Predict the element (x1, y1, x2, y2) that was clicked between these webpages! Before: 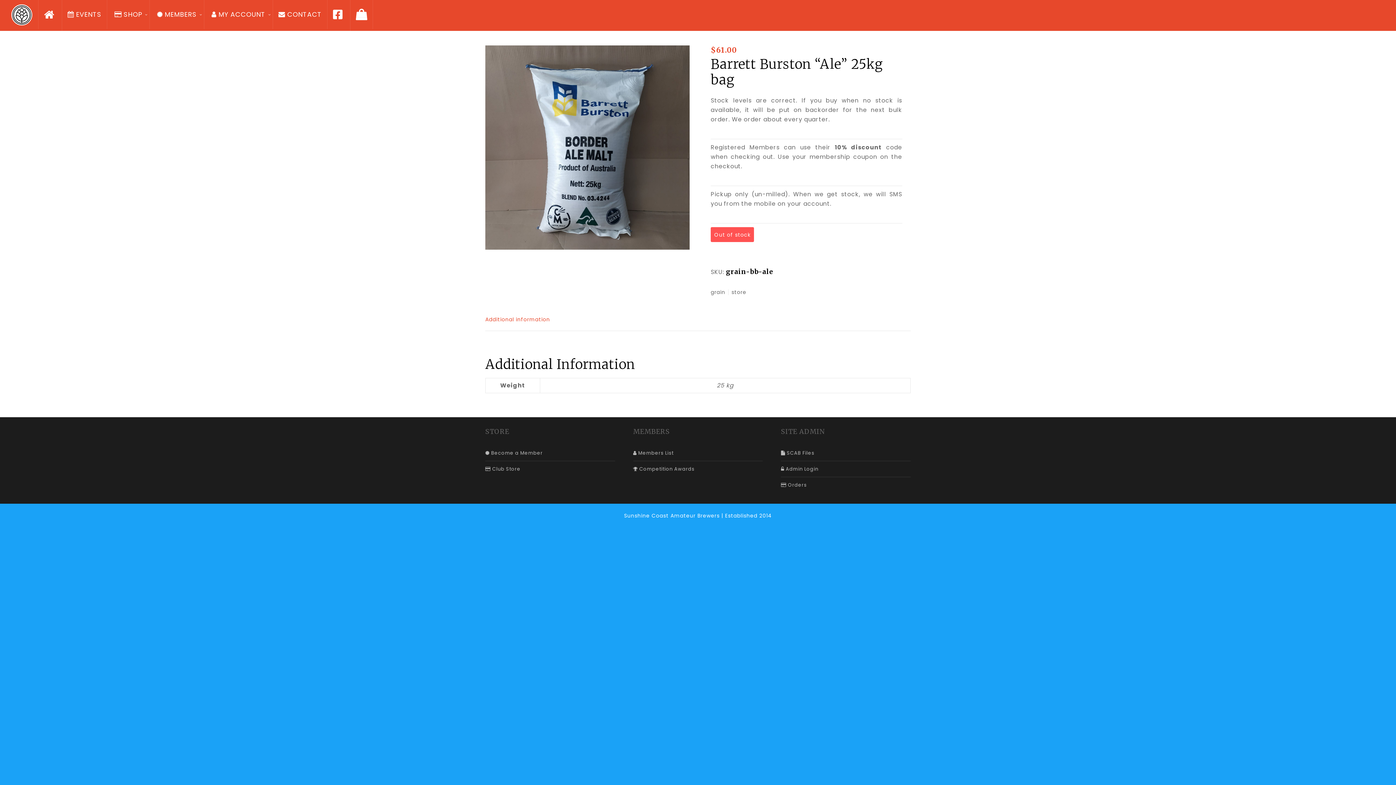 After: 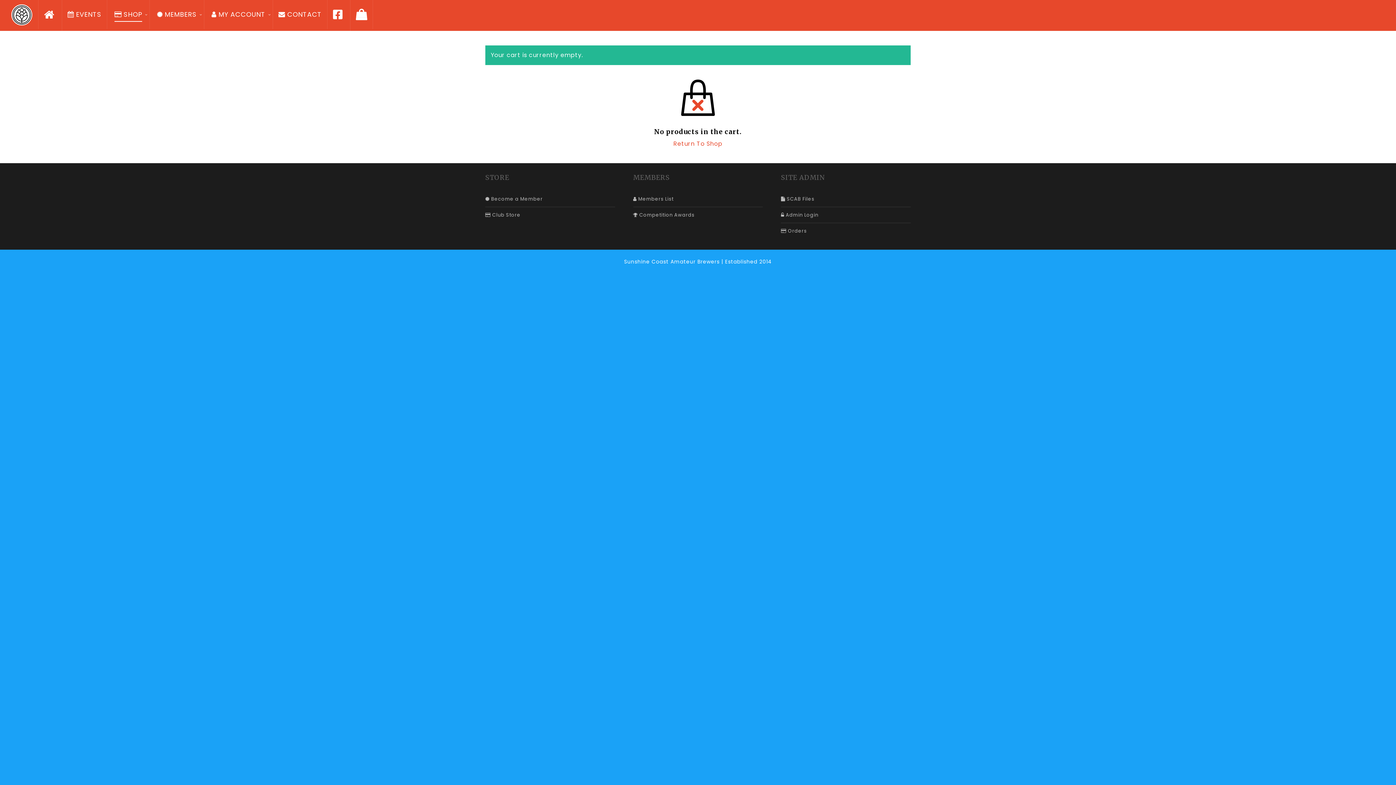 Action: bbox: (350, 0, 373, 29)